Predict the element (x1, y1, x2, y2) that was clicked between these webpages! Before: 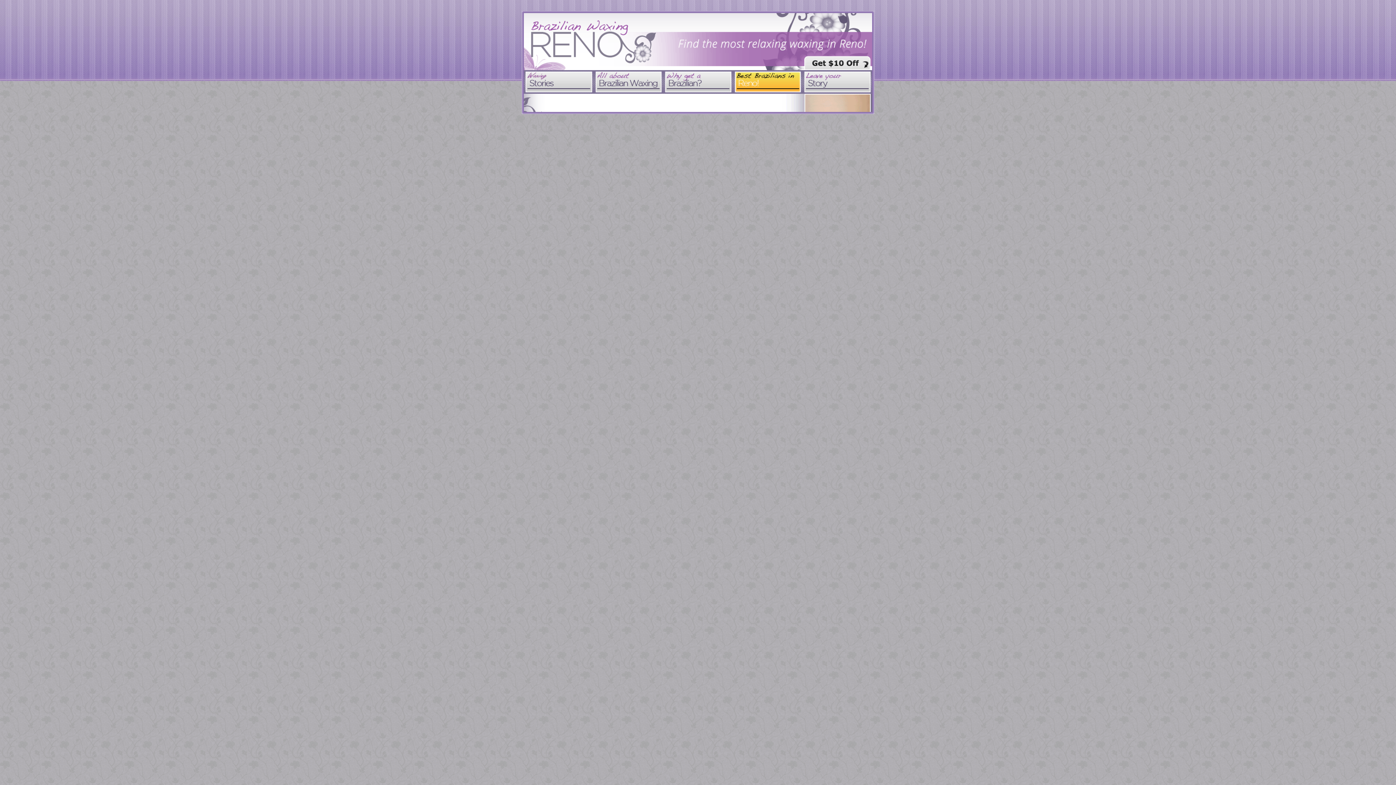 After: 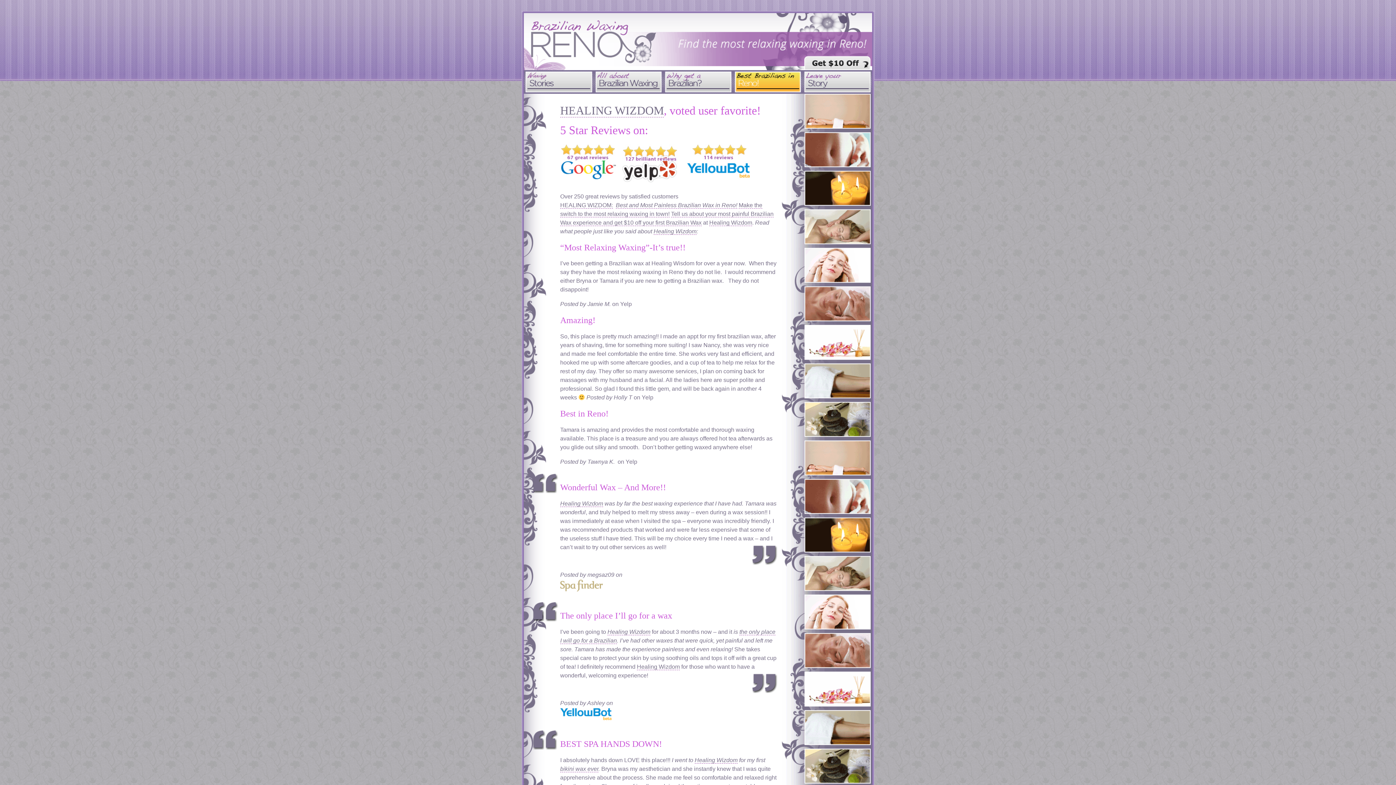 Action: bbox: (524, 13, 872, 70)